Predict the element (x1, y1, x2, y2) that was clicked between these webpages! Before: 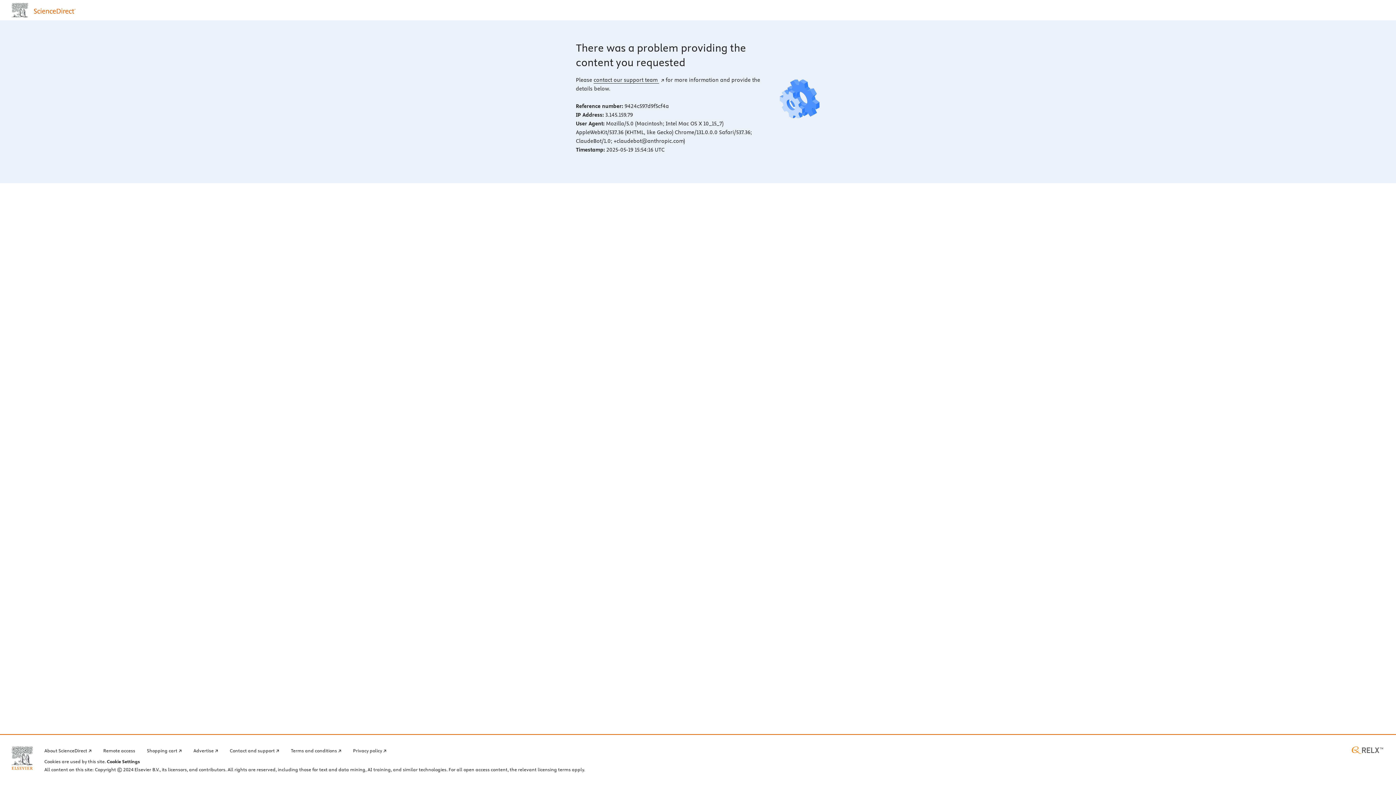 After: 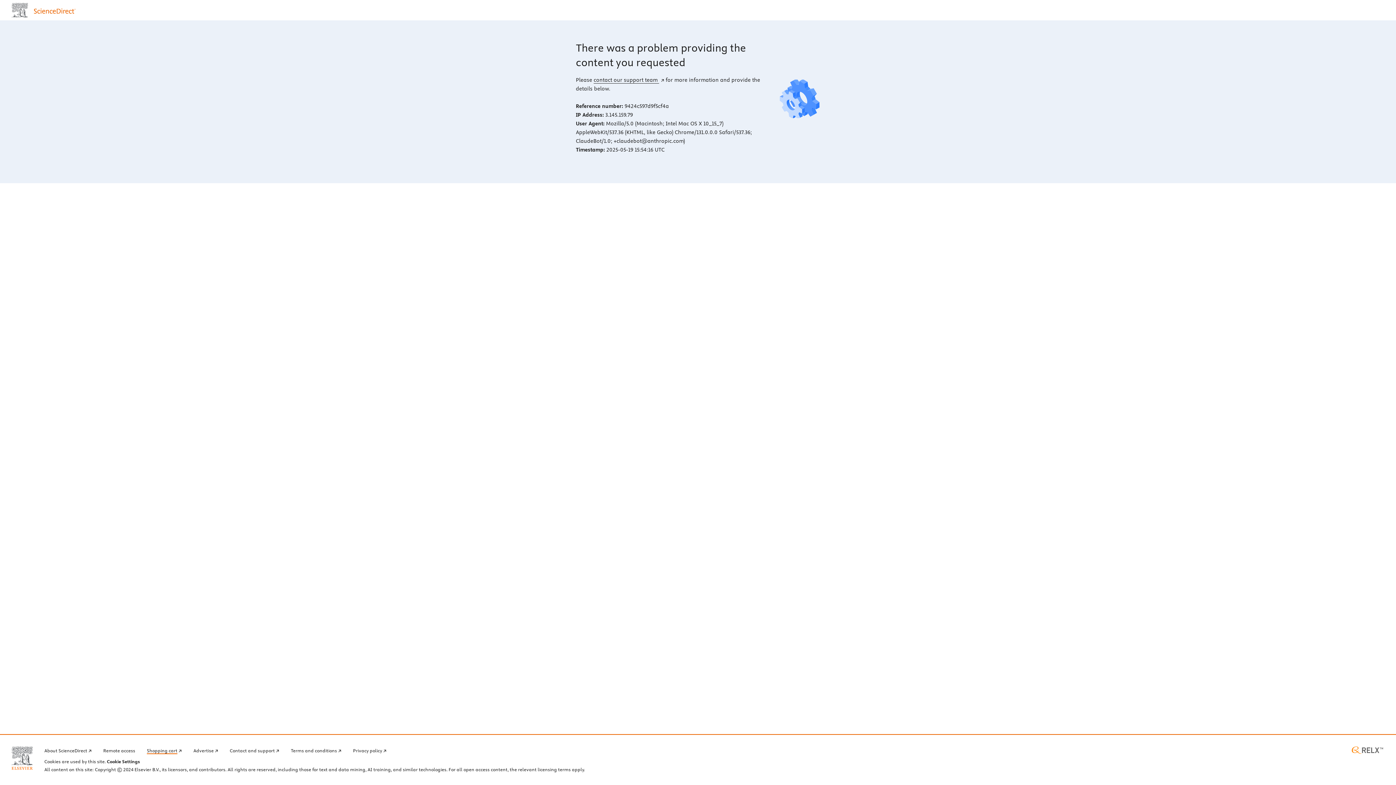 Action: label: Shopping cart bbox: (146, 746, 181, 754)